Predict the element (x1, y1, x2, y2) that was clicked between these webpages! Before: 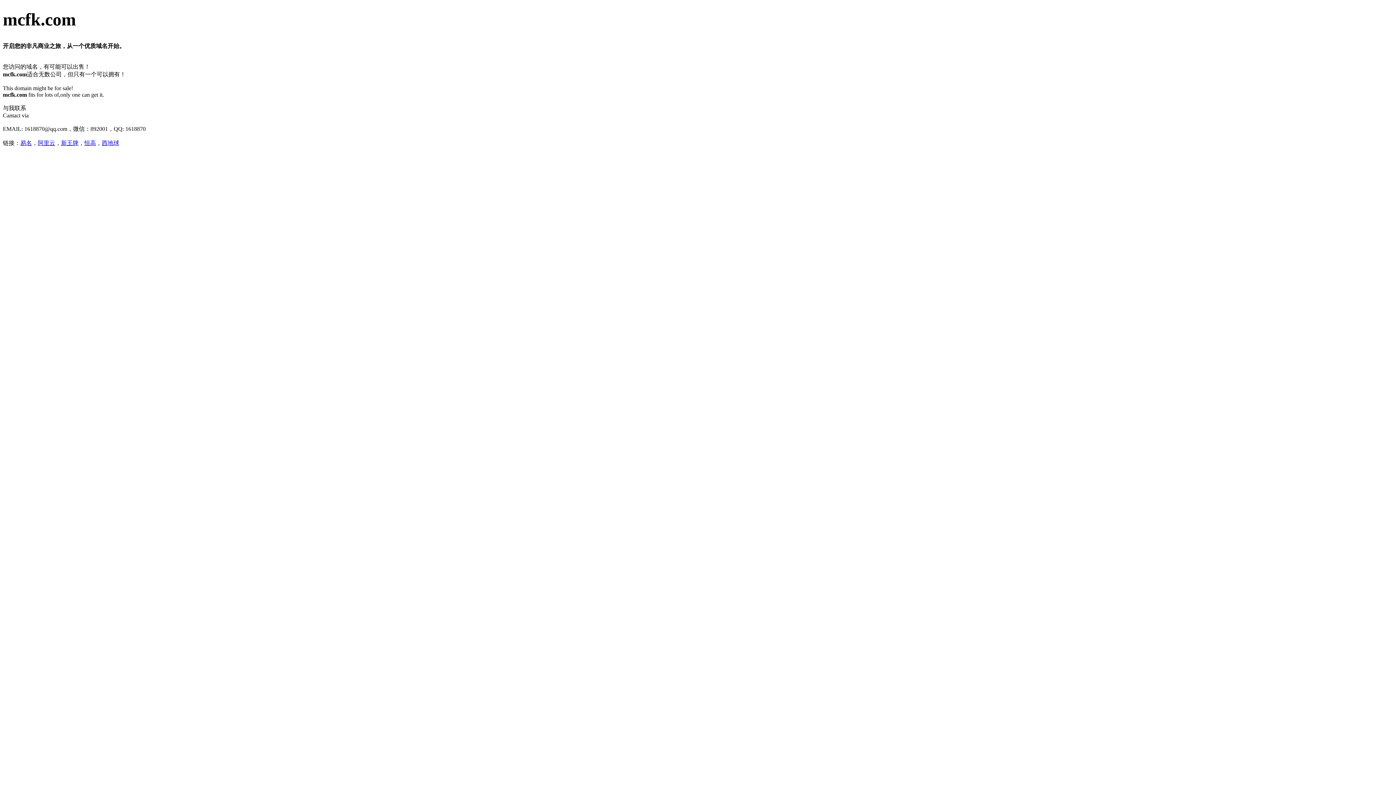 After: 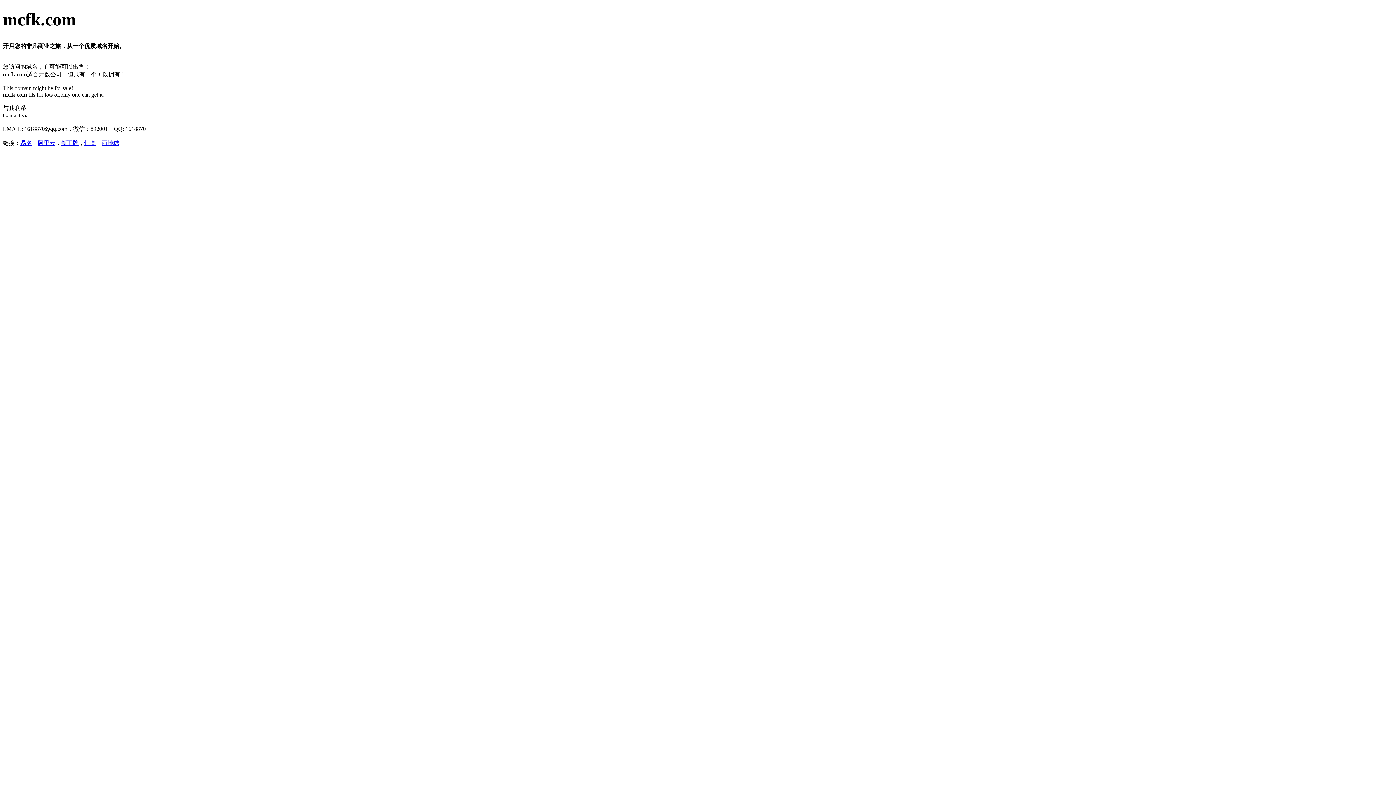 Action: bbox: (84, 140, 96, 146) label: 恒高